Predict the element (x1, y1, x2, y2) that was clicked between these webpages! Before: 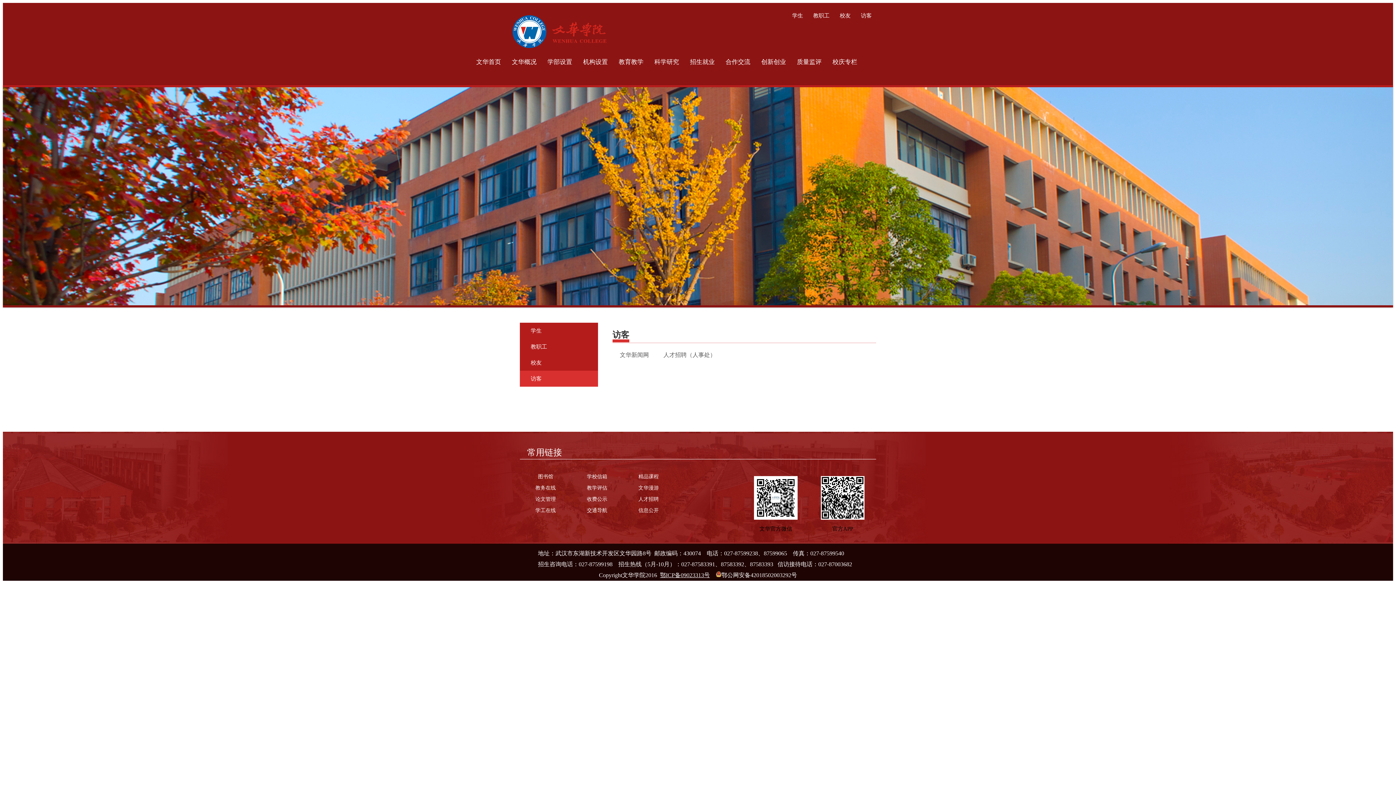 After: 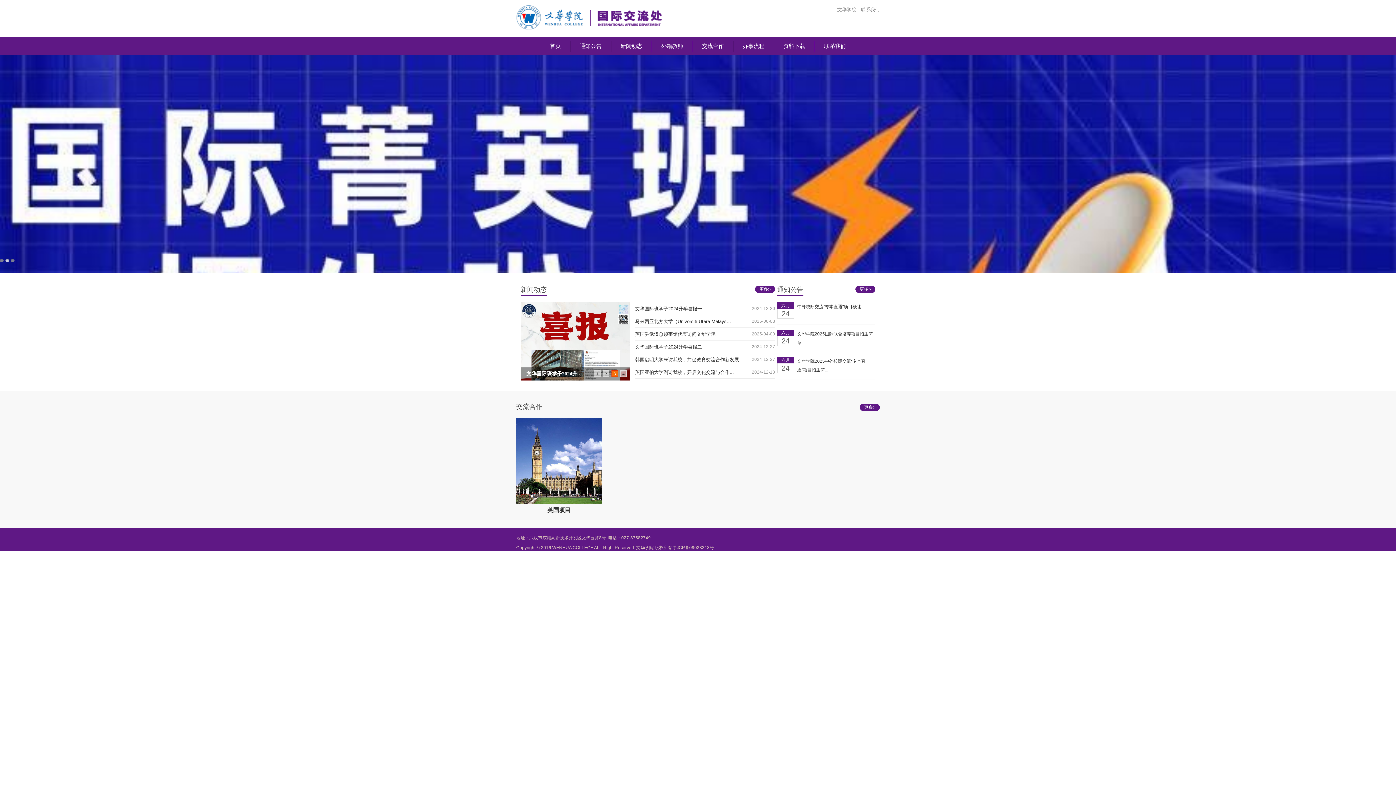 Action: label: 合作交流 bbox: (720, 56, 756, 68)